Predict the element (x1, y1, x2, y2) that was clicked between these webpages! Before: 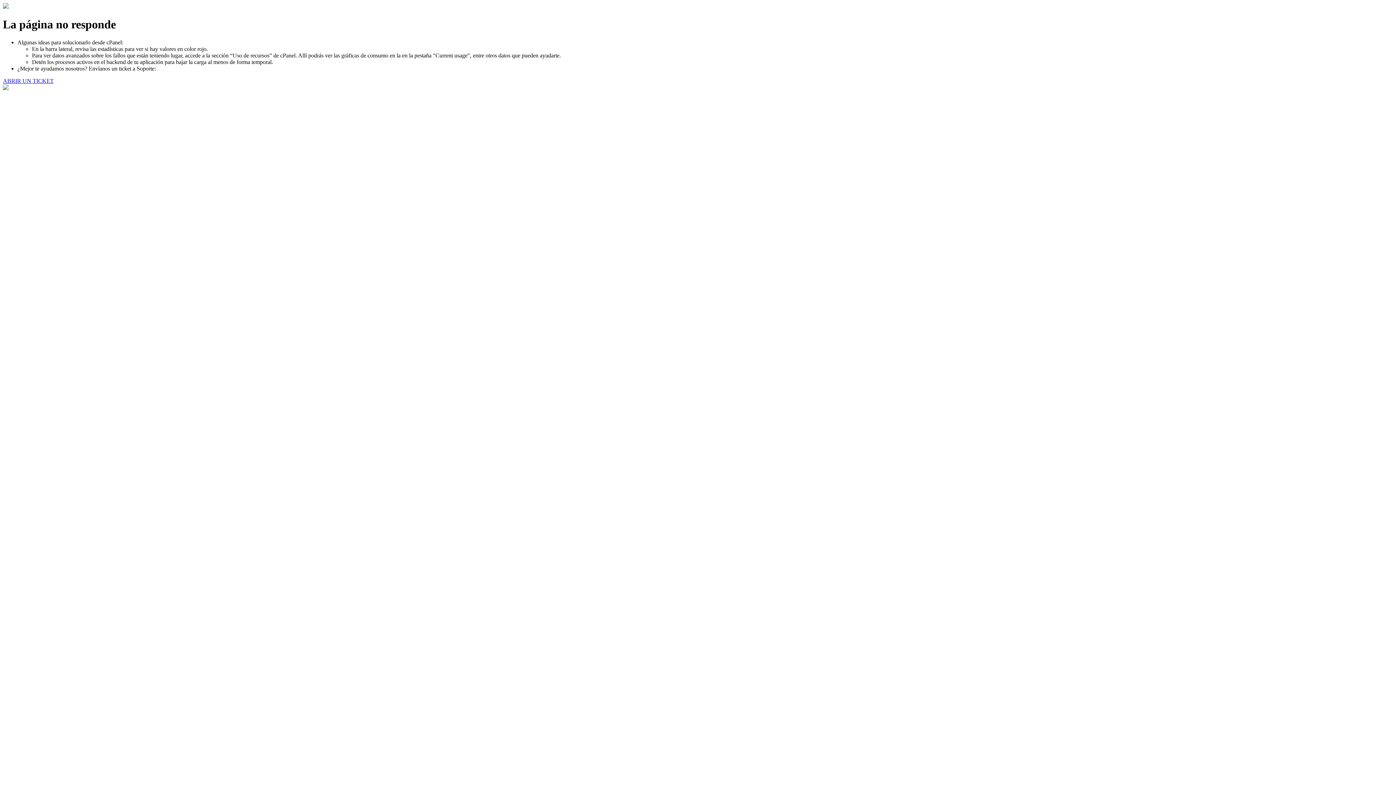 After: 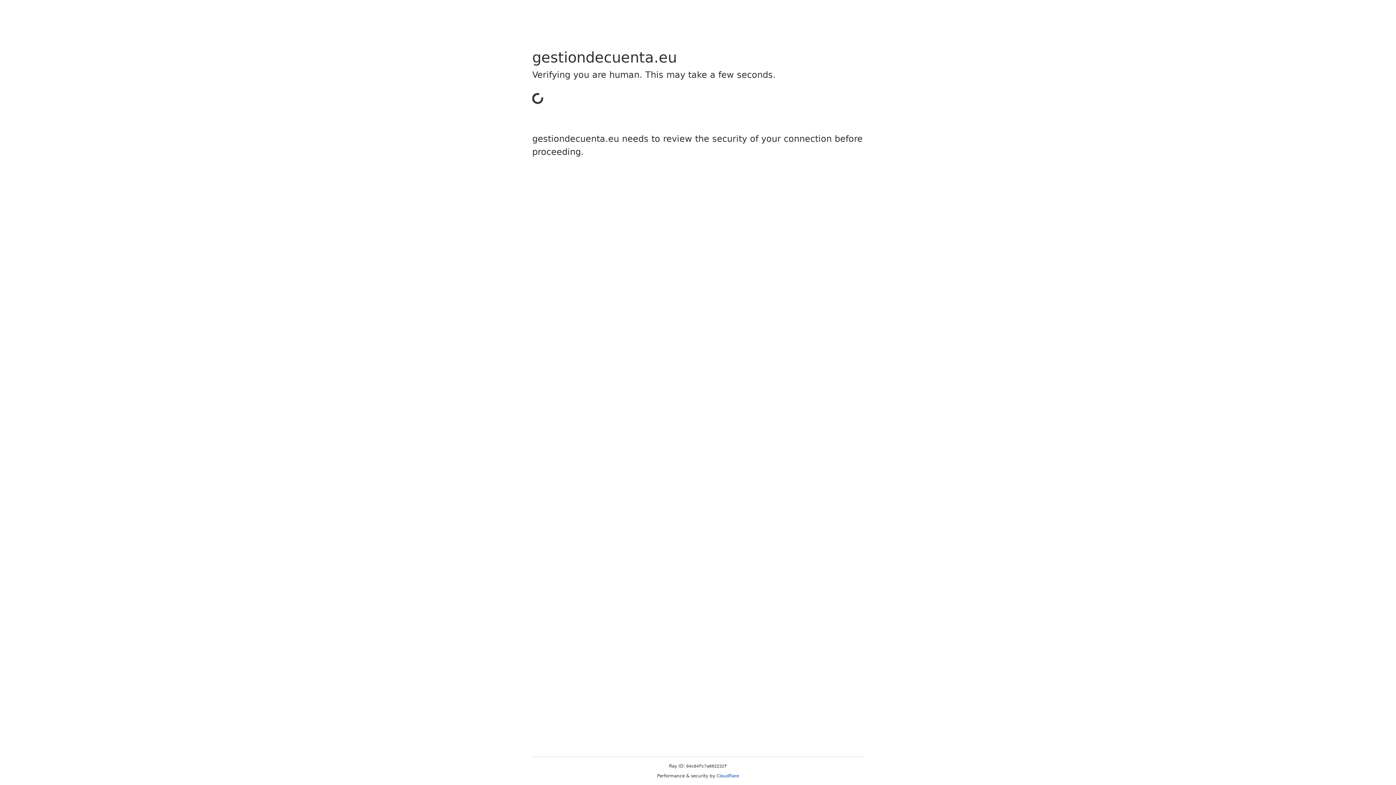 Action: bbox: (2, 77, 53, 83) label: ABRIR UN TICKET